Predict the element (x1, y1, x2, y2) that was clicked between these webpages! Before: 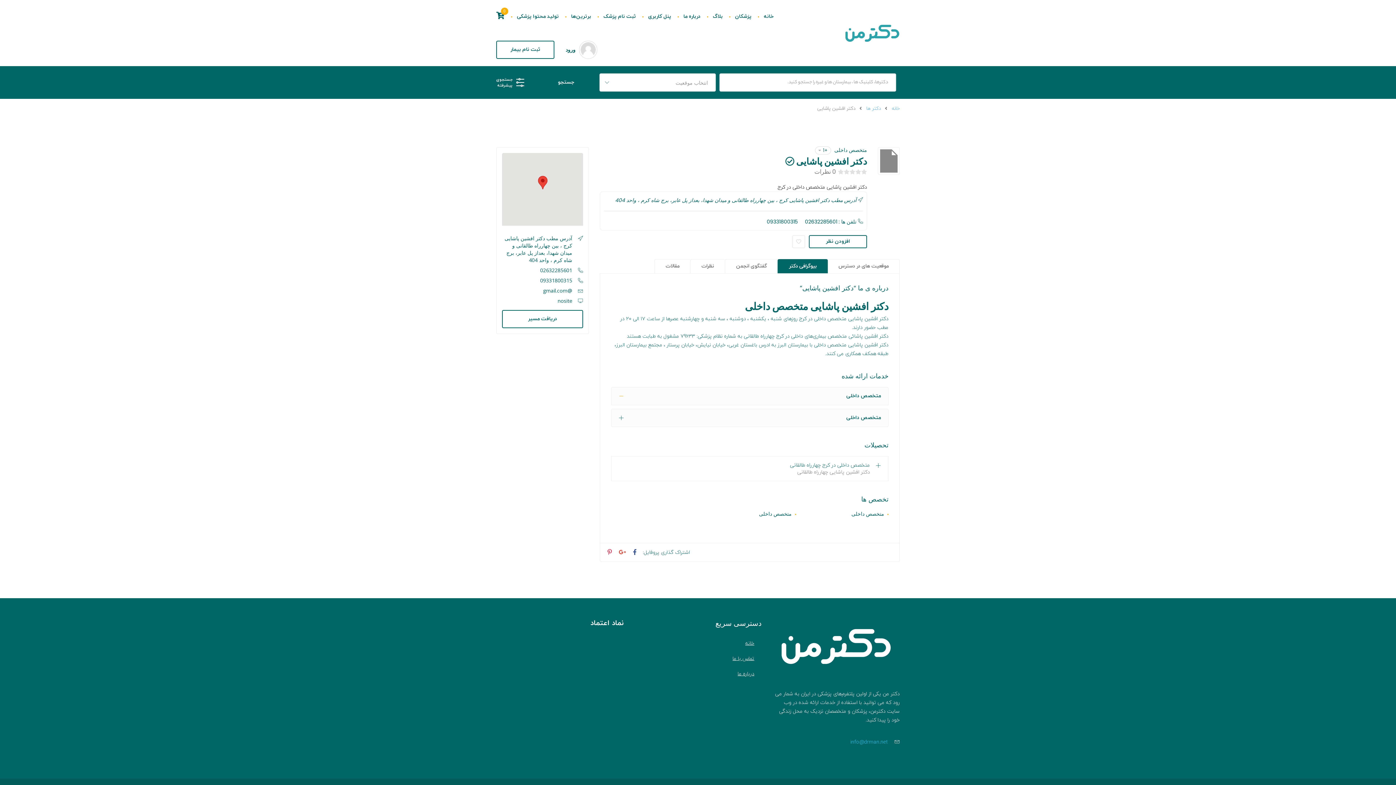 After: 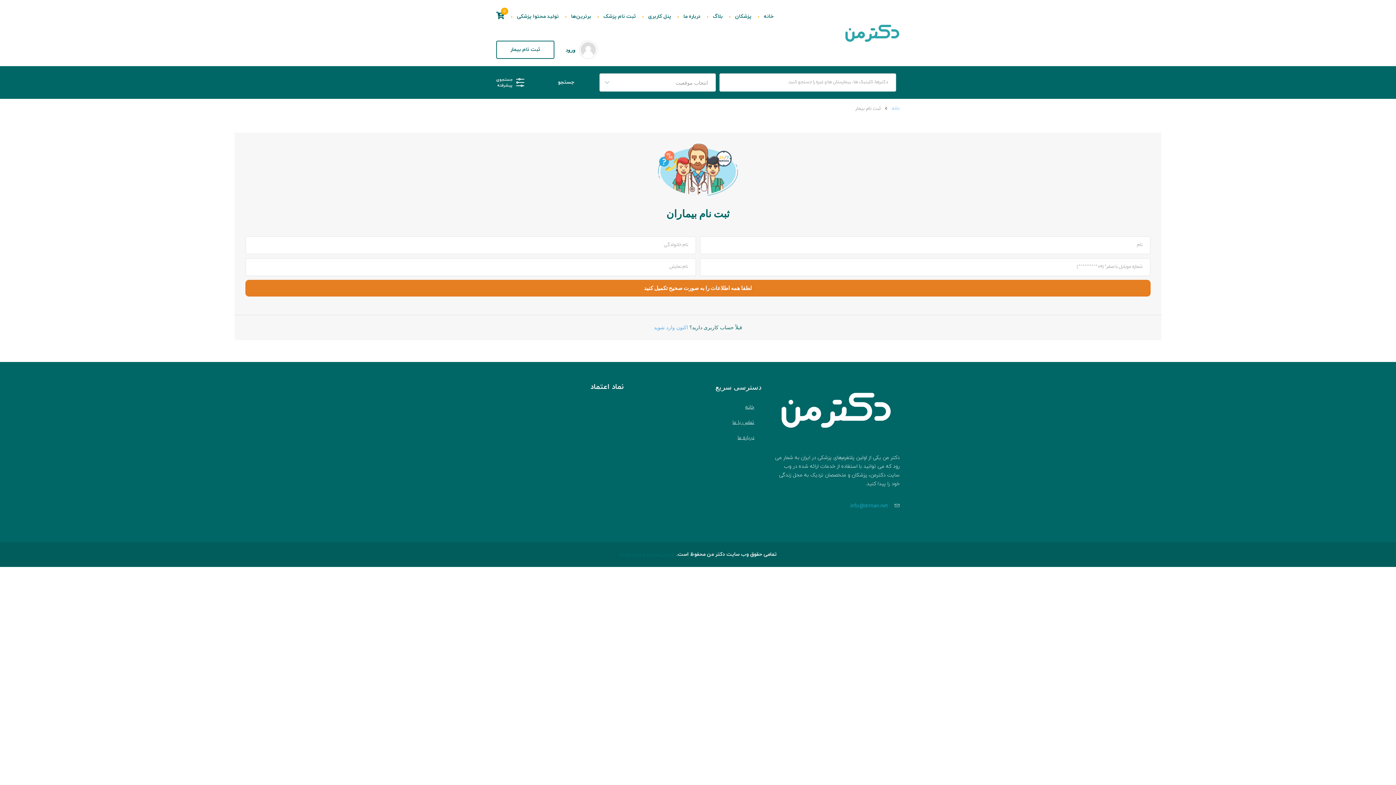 Action: label: ثبت نام بیمار bbox: (496, 40, 554, 58)